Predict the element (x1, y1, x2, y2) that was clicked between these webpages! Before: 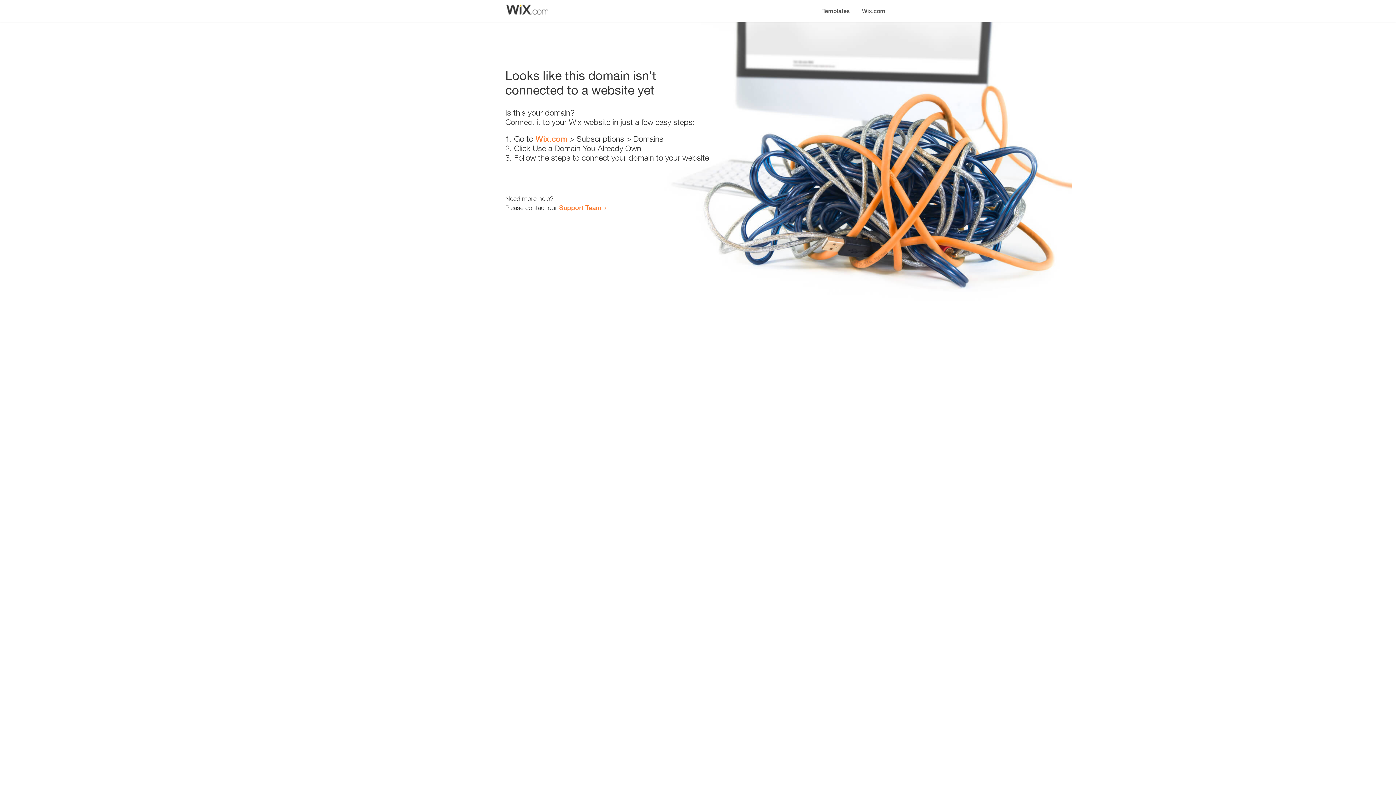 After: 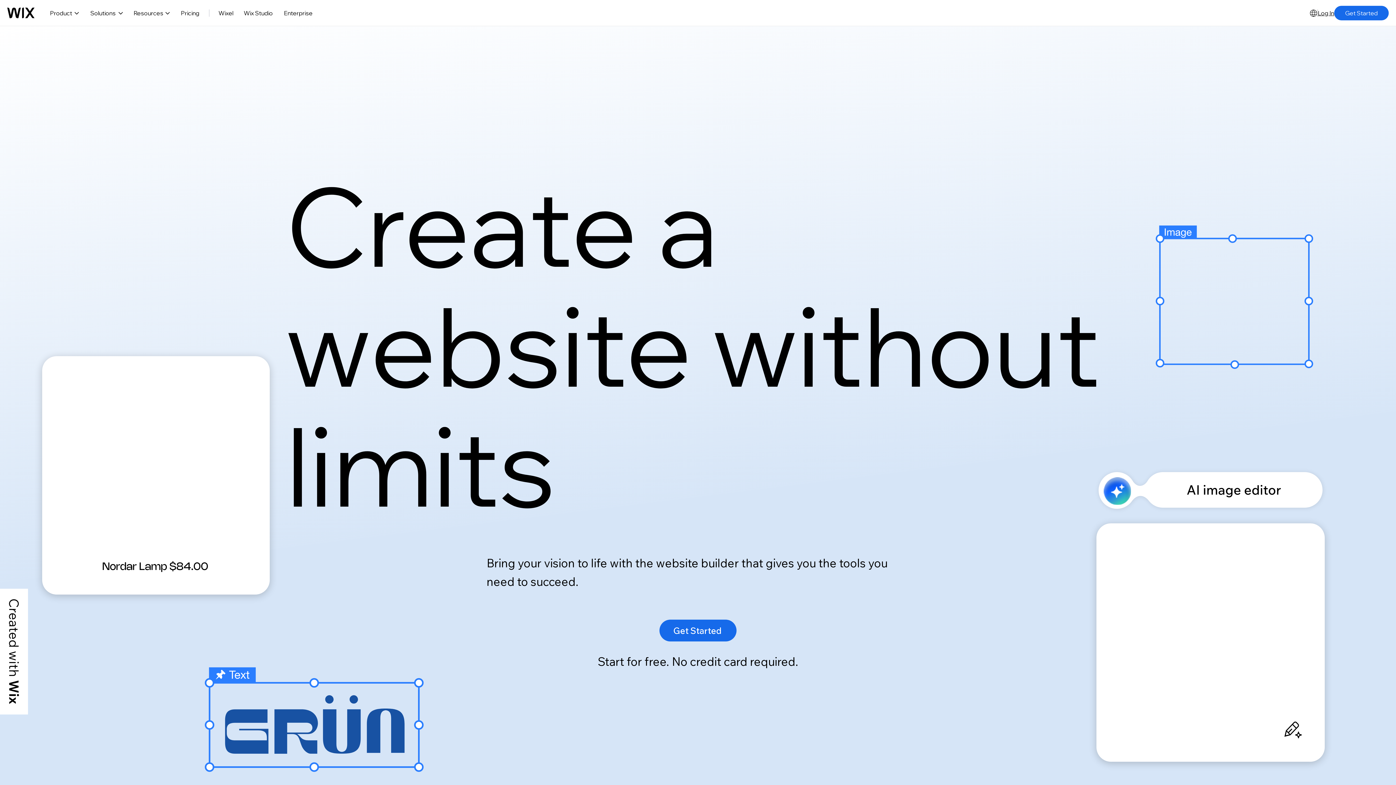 Action: label: Wix.com bbox: (856, 0, 890, 14)